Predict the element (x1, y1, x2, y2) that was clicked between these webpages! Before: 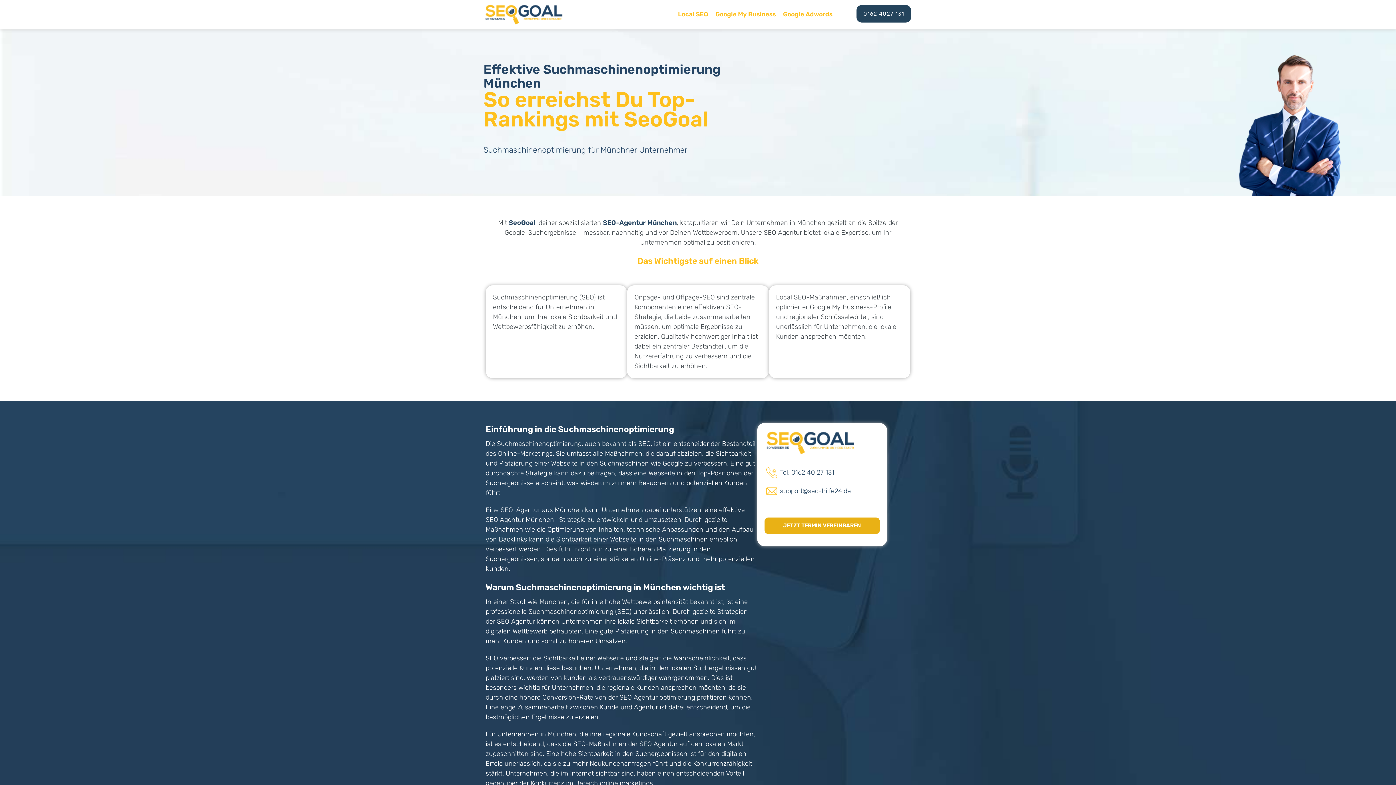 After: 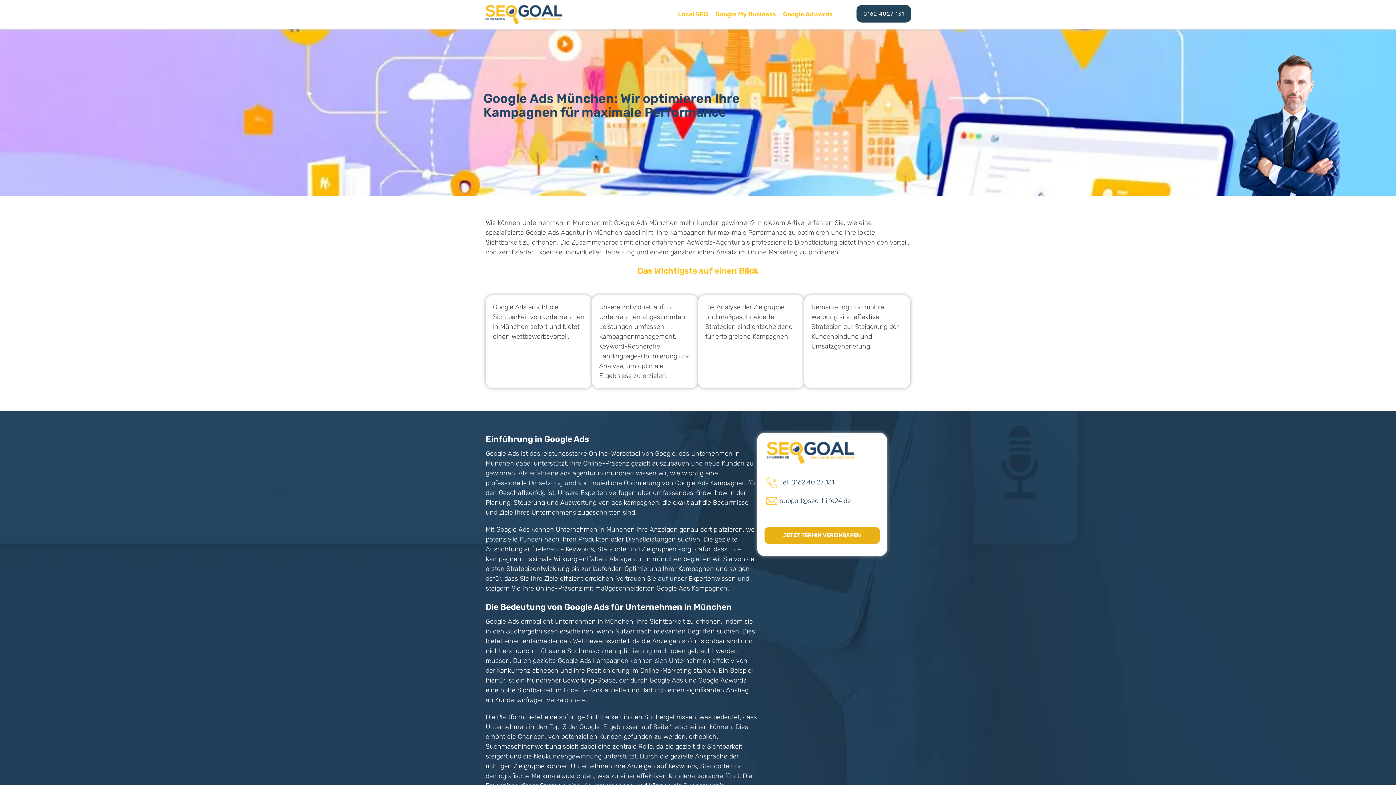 Action: label: Google Adwords bbox: (783, 10, 832, 17)